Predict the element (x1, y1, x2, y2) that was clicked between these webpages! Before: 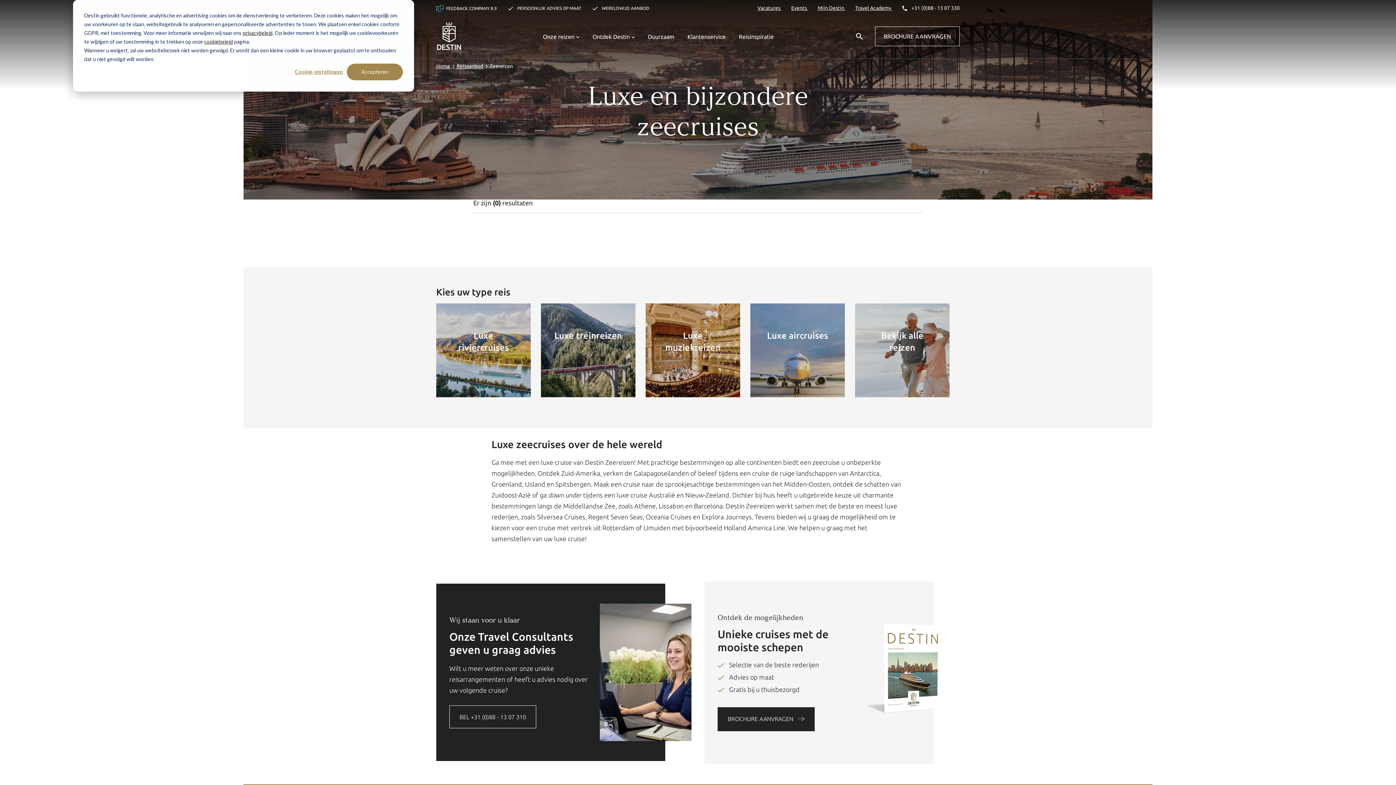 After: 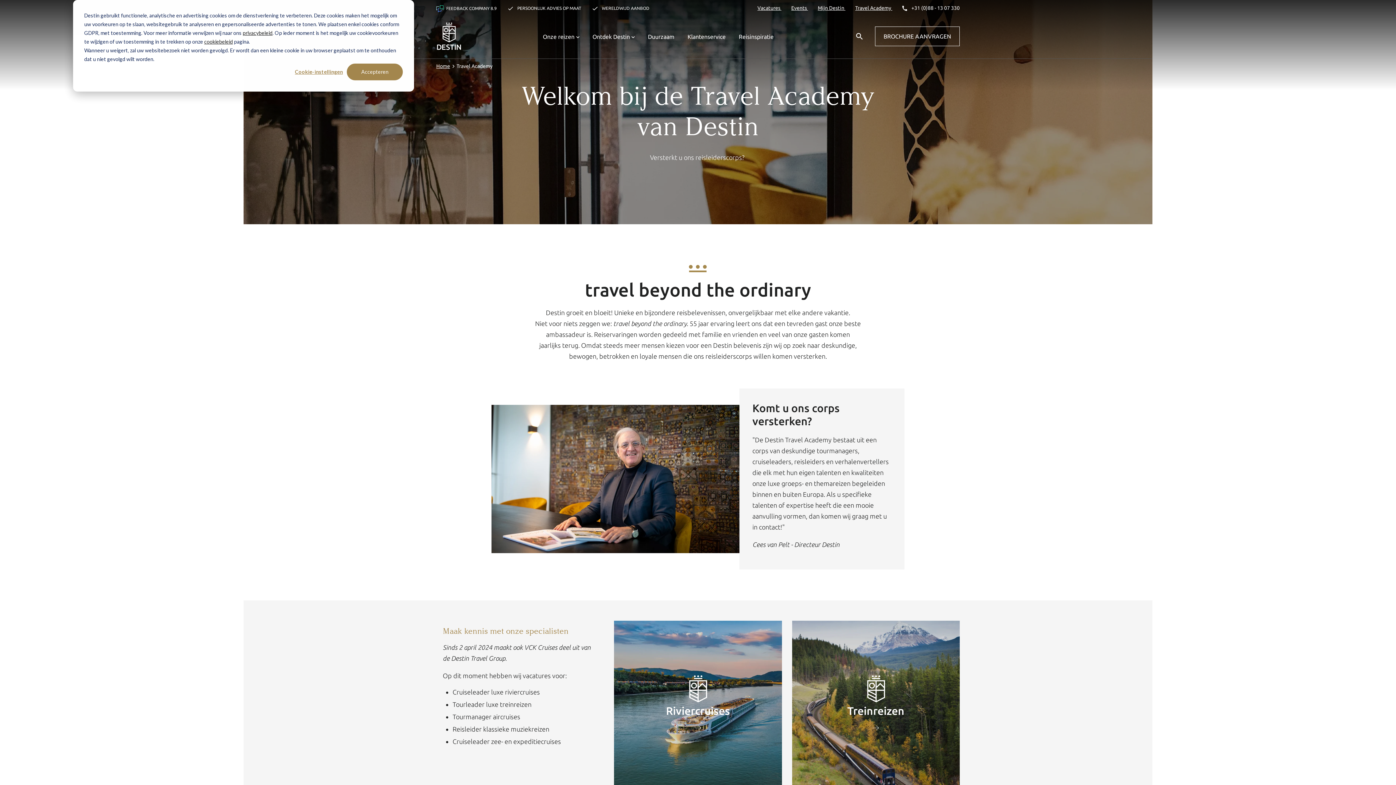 Action: bbox: (855, 5, 892, 11) label: Travel Academy 